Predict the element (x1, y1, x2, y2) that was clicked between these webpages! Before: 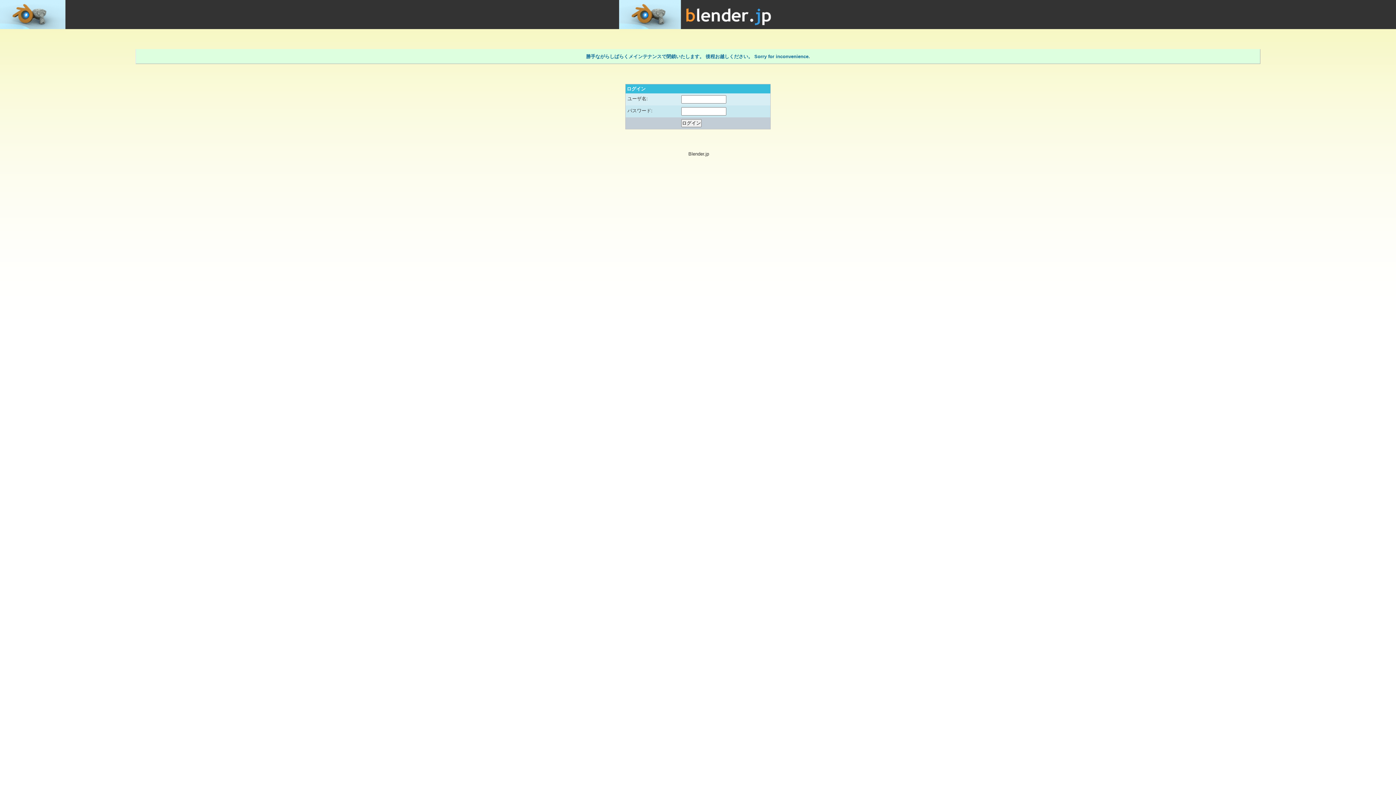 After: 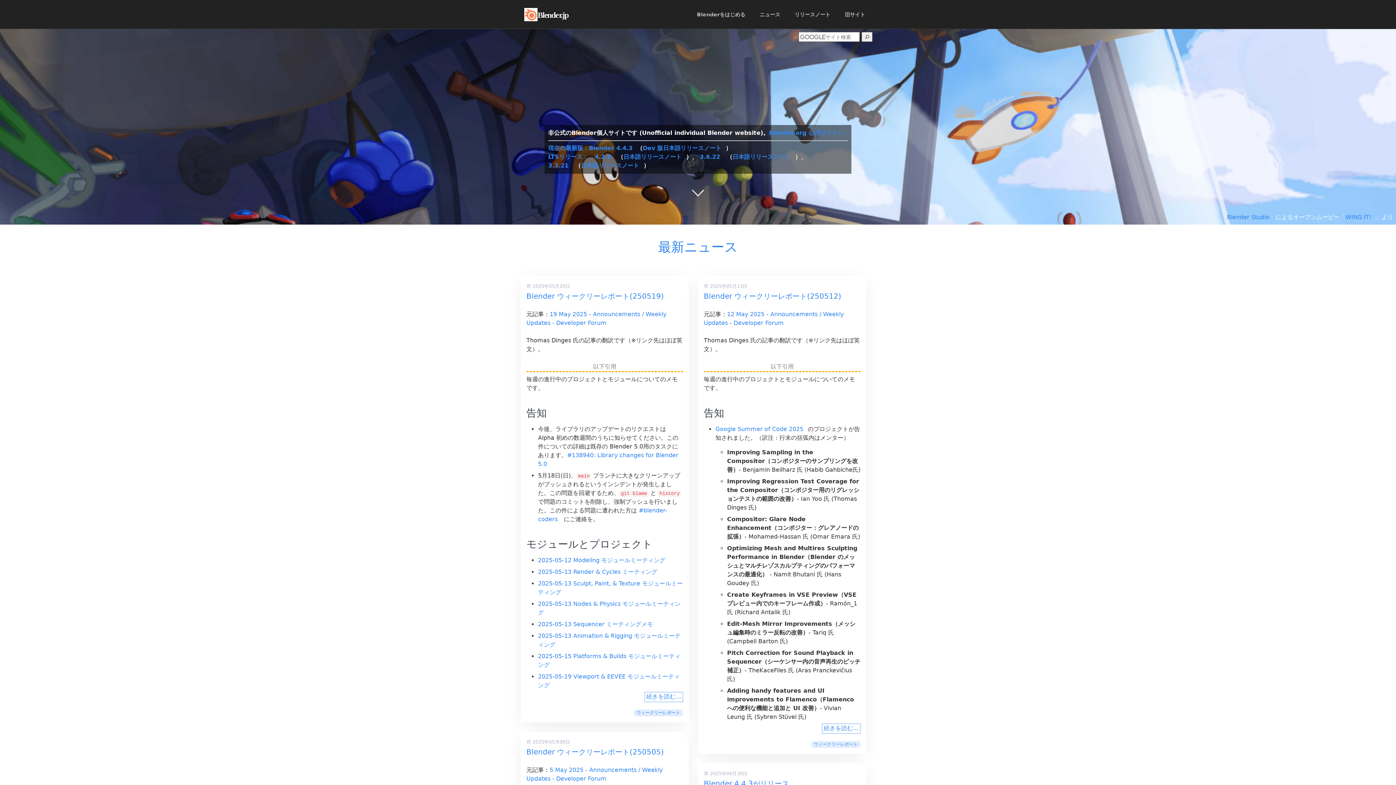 Action: bbox: (619, 0, 777, 6)